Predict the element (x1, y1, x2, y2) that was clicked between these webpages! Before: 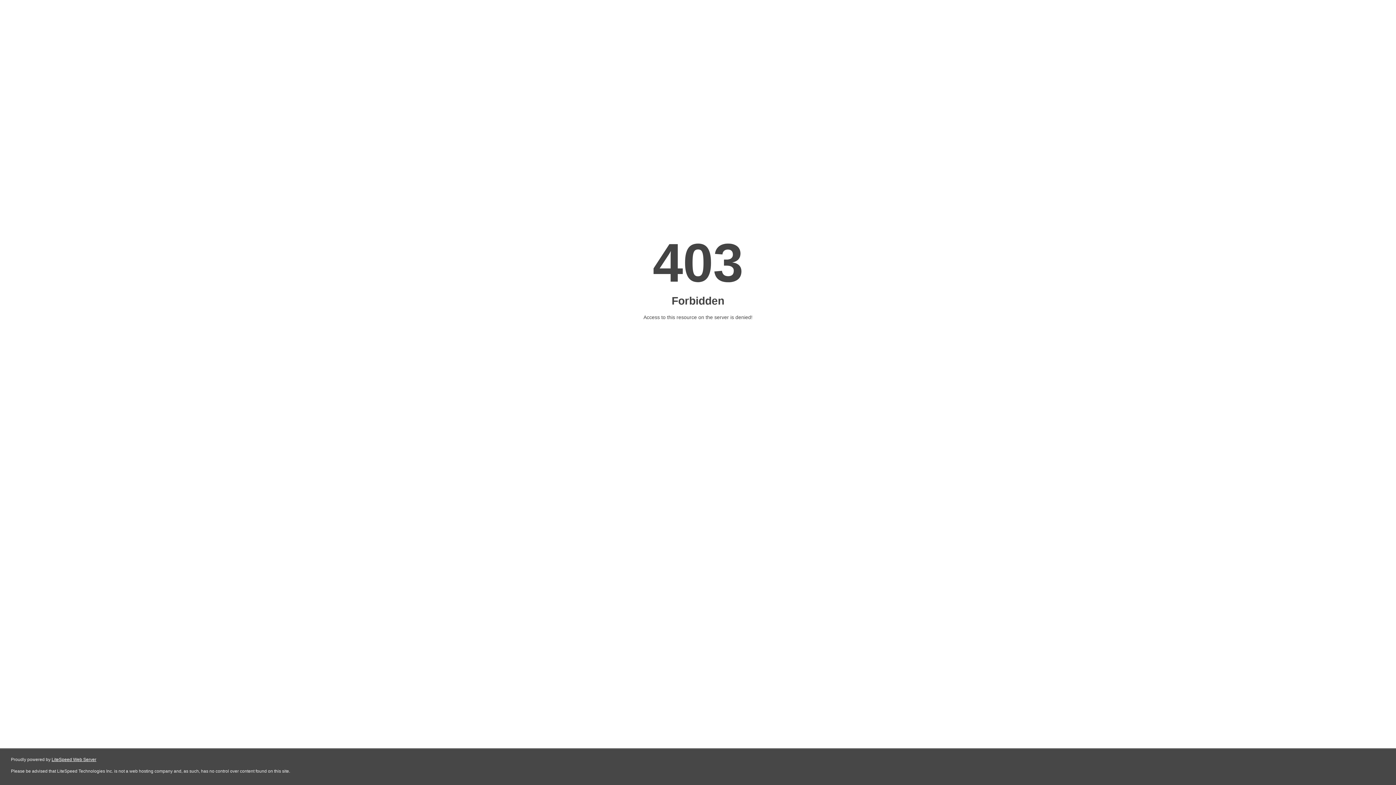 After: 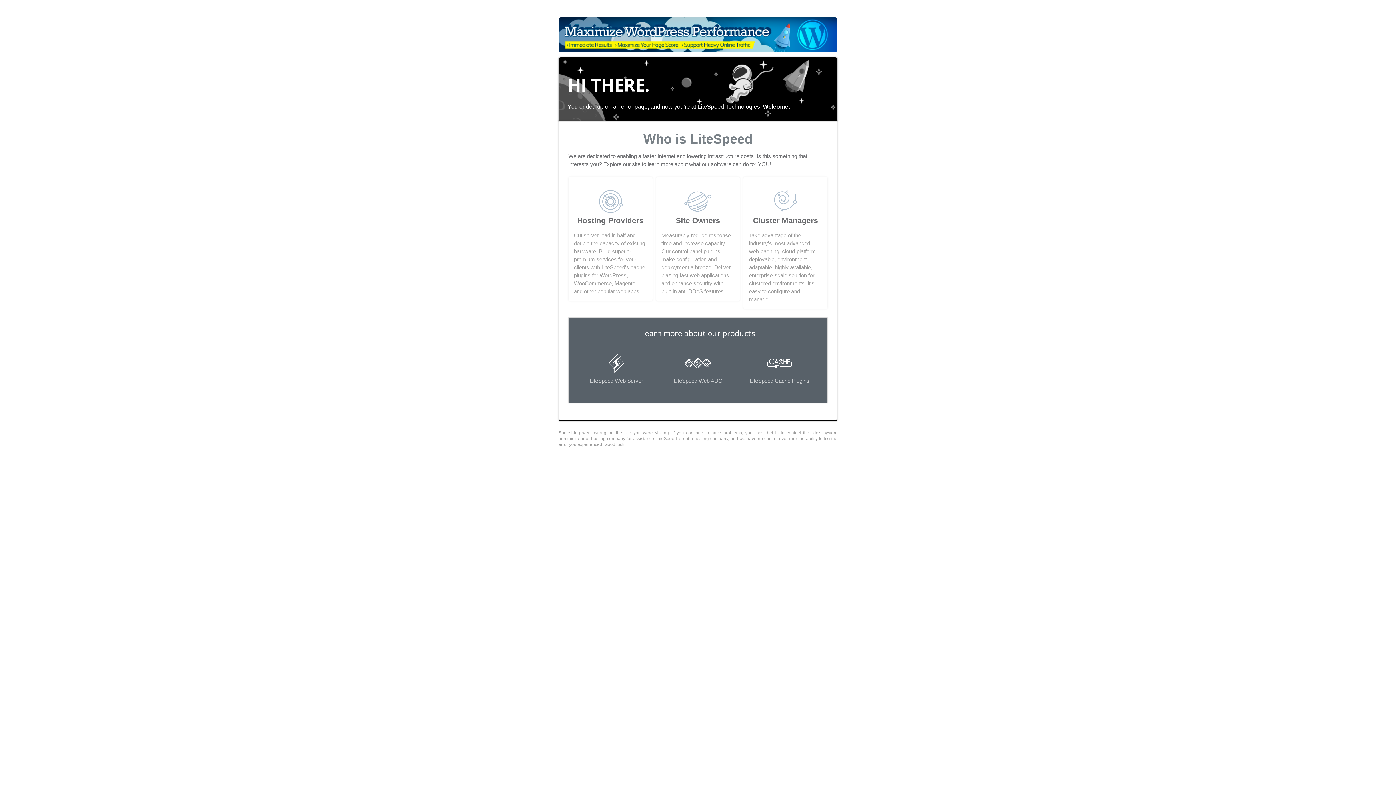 Action: label: LiteSpeed Web Server bbox: (51, 757, 96, 762)